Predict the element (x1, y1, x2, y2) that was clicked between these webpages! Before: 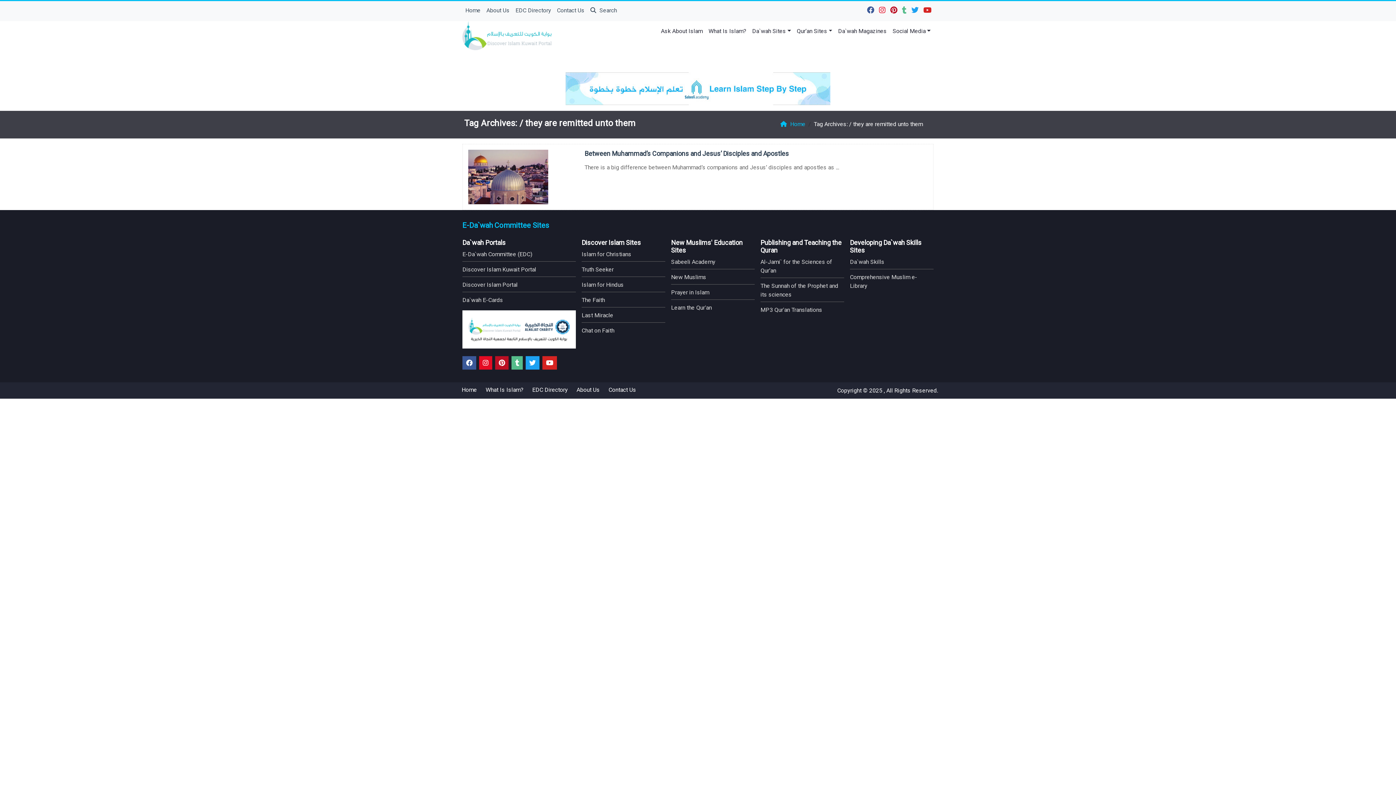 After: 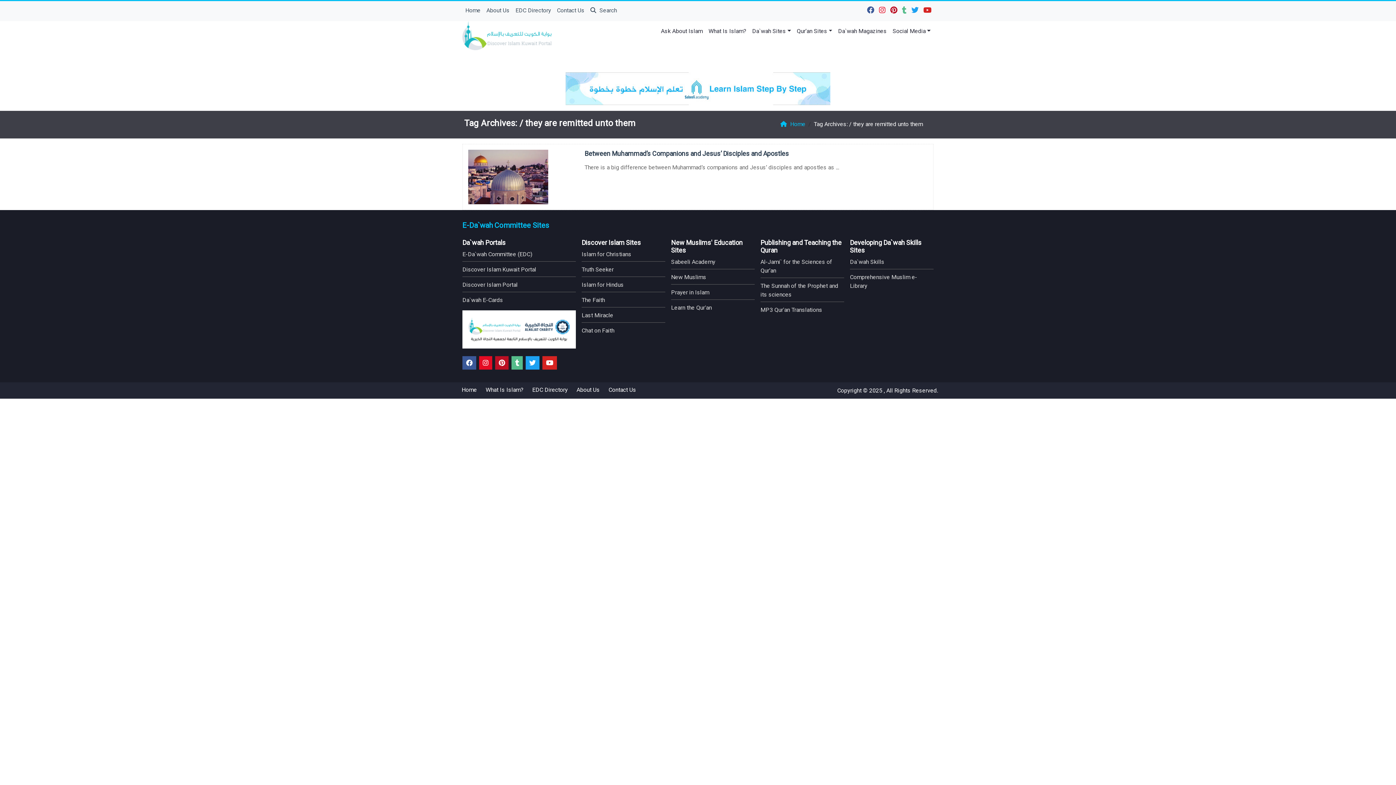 Action: bbox: (923, 5, 933, 14)